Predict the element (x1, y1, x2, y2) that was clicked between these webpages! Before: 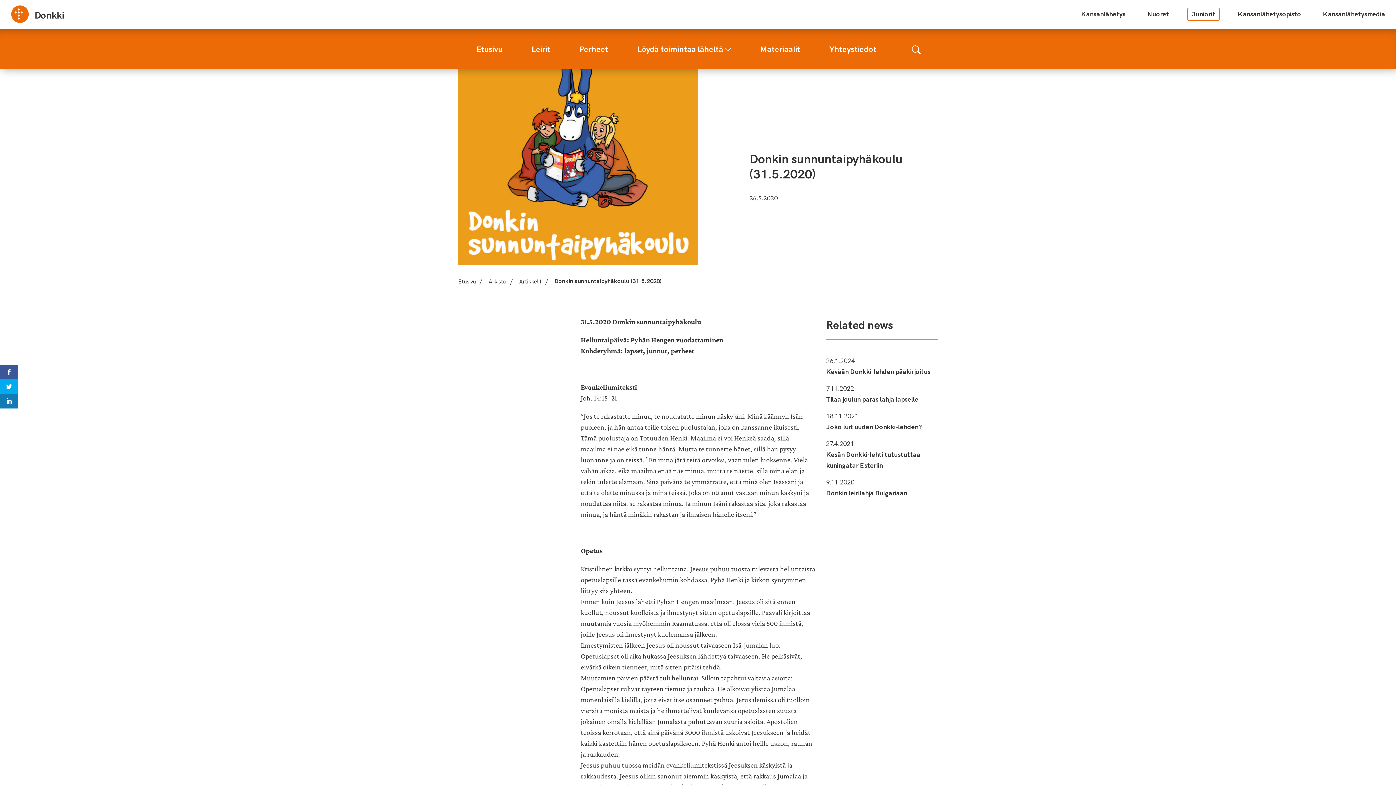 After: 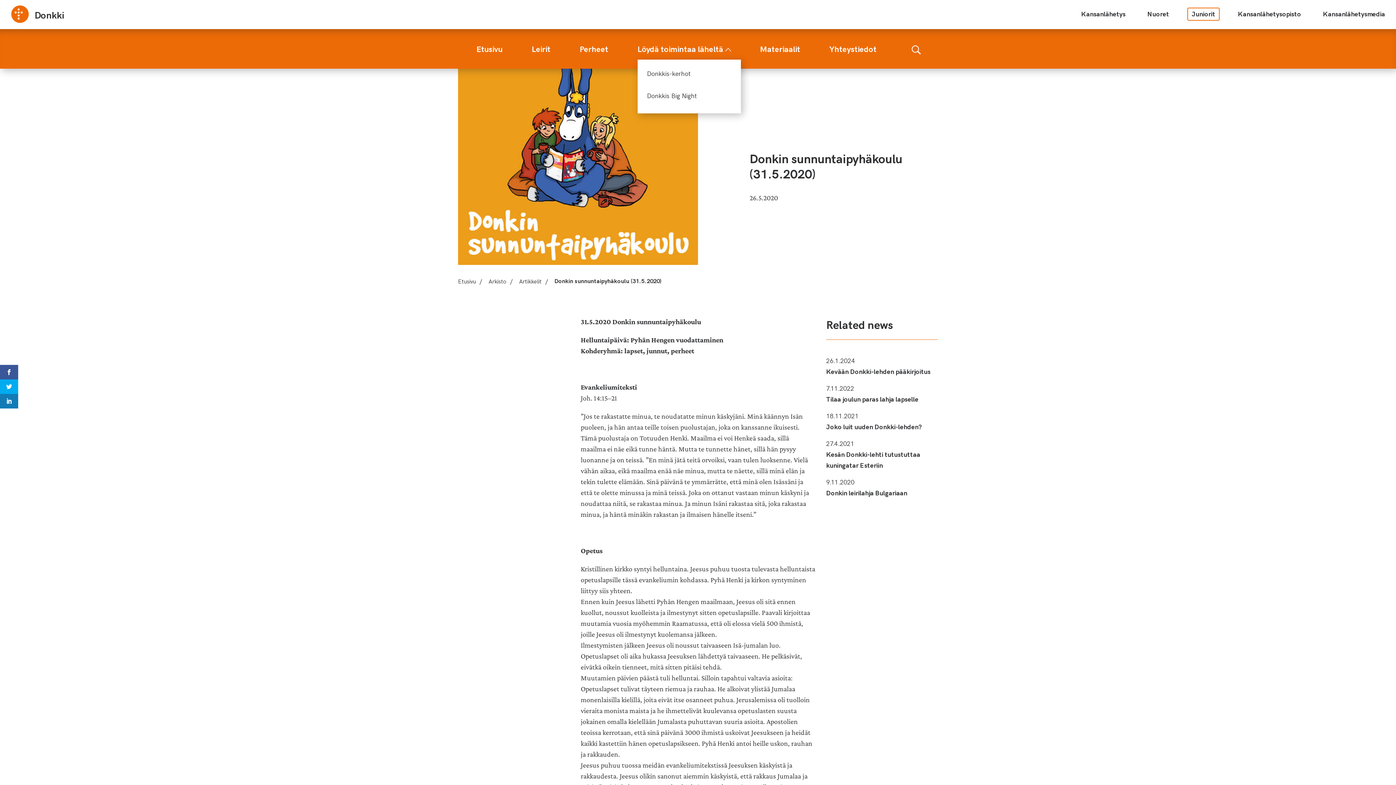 Action: bbox: (725, 42, 731, 53)